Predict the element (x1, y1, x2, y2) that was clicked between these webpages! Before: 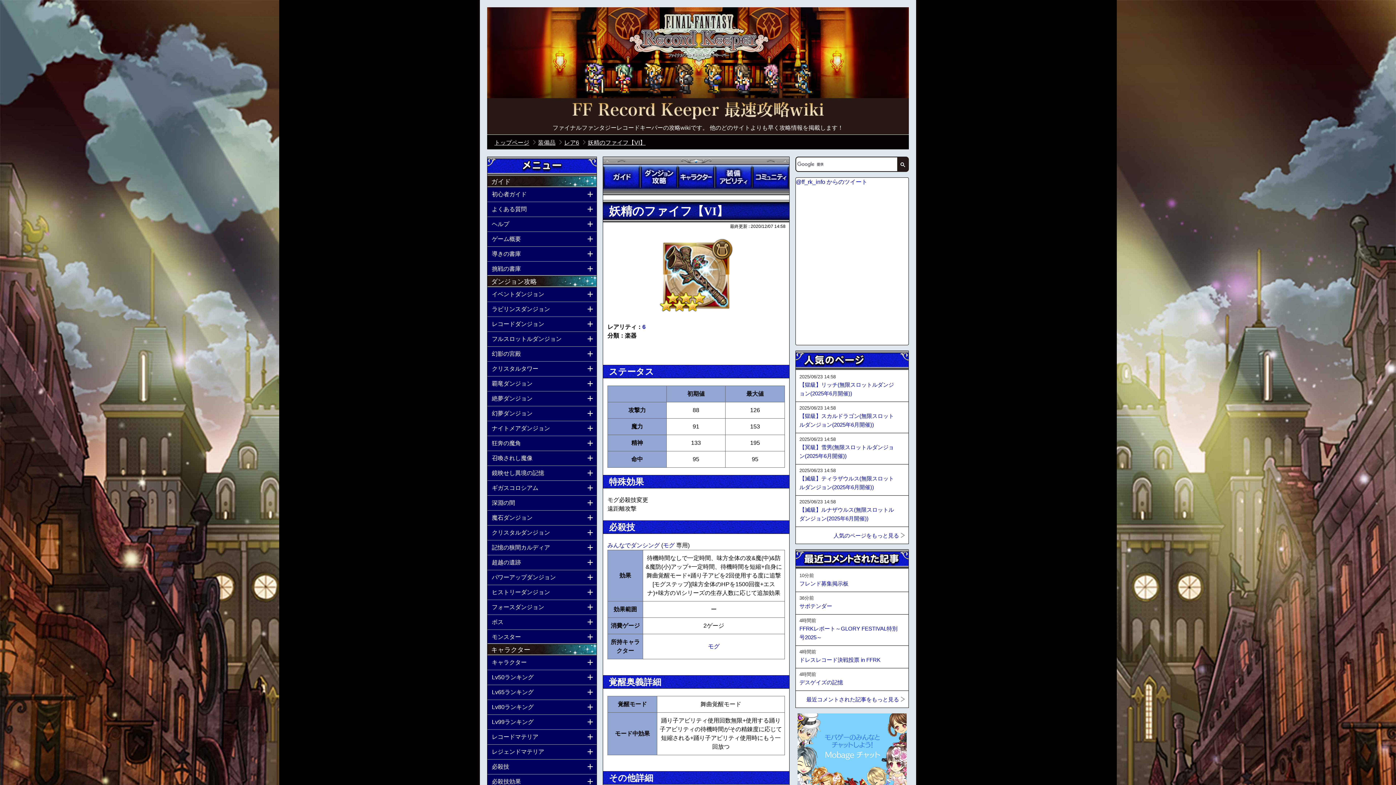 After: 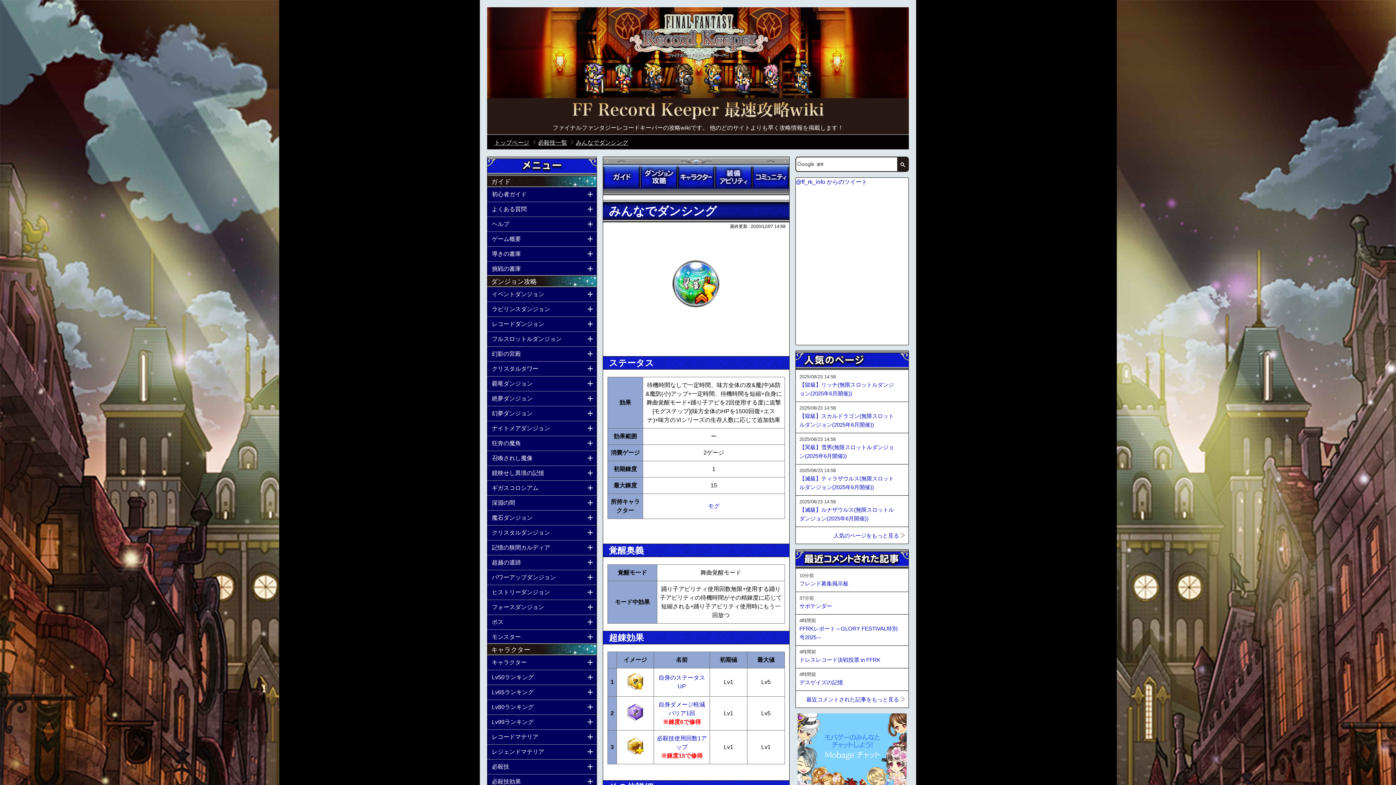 Action: label: みんなでダンシング  bbox: (607, 542, 661, 548)